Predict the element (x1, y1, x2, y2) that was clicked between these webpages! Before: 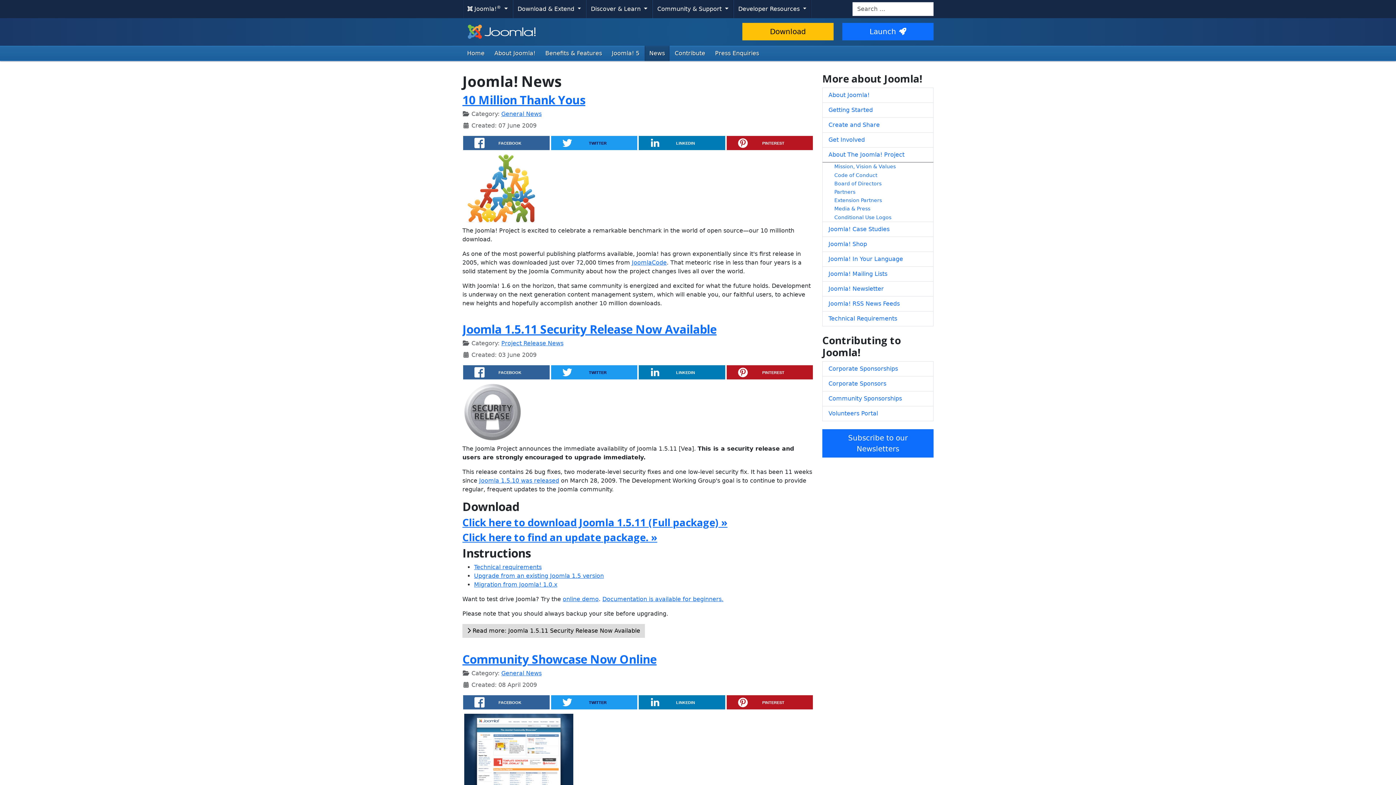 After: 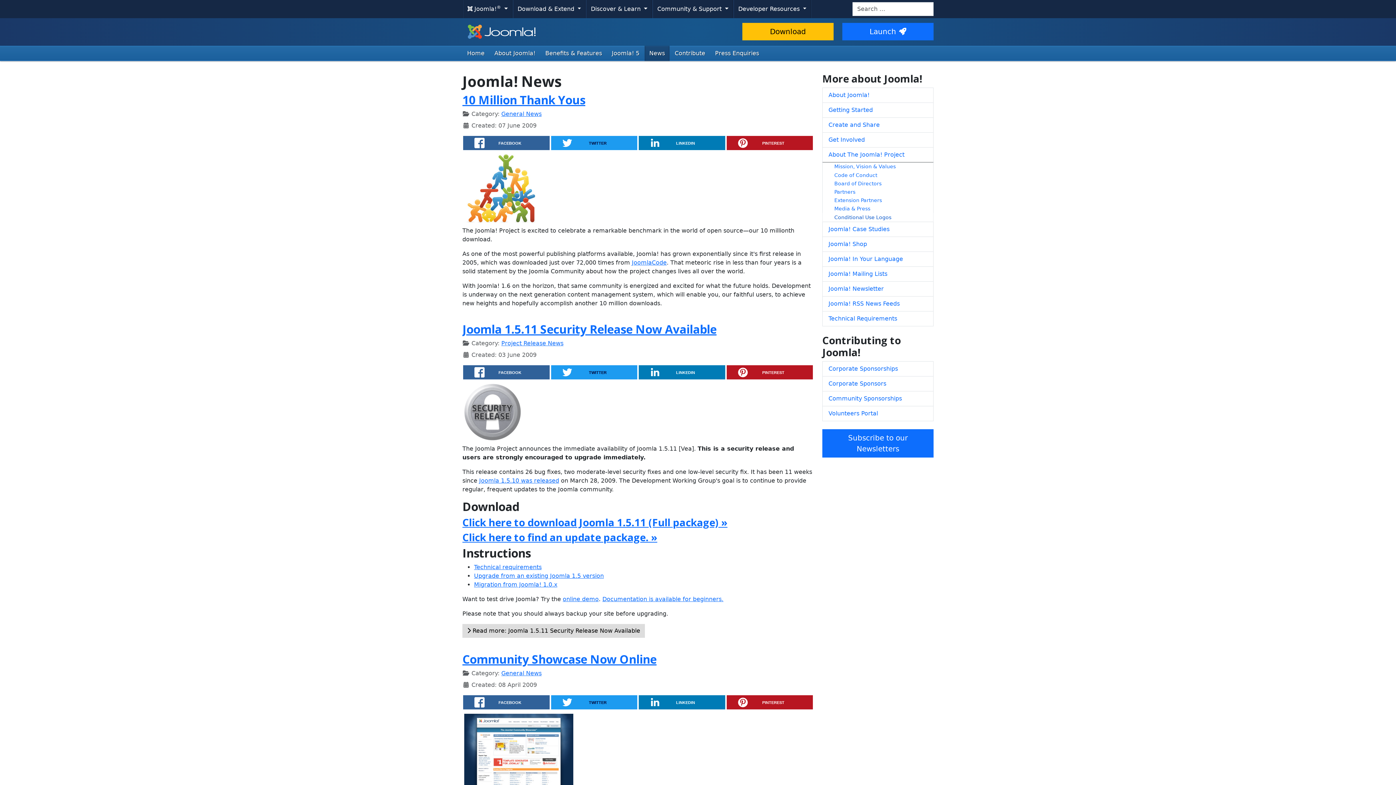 Action: bbox: (822, 213, 933, 222) label: Conditional Use Logos